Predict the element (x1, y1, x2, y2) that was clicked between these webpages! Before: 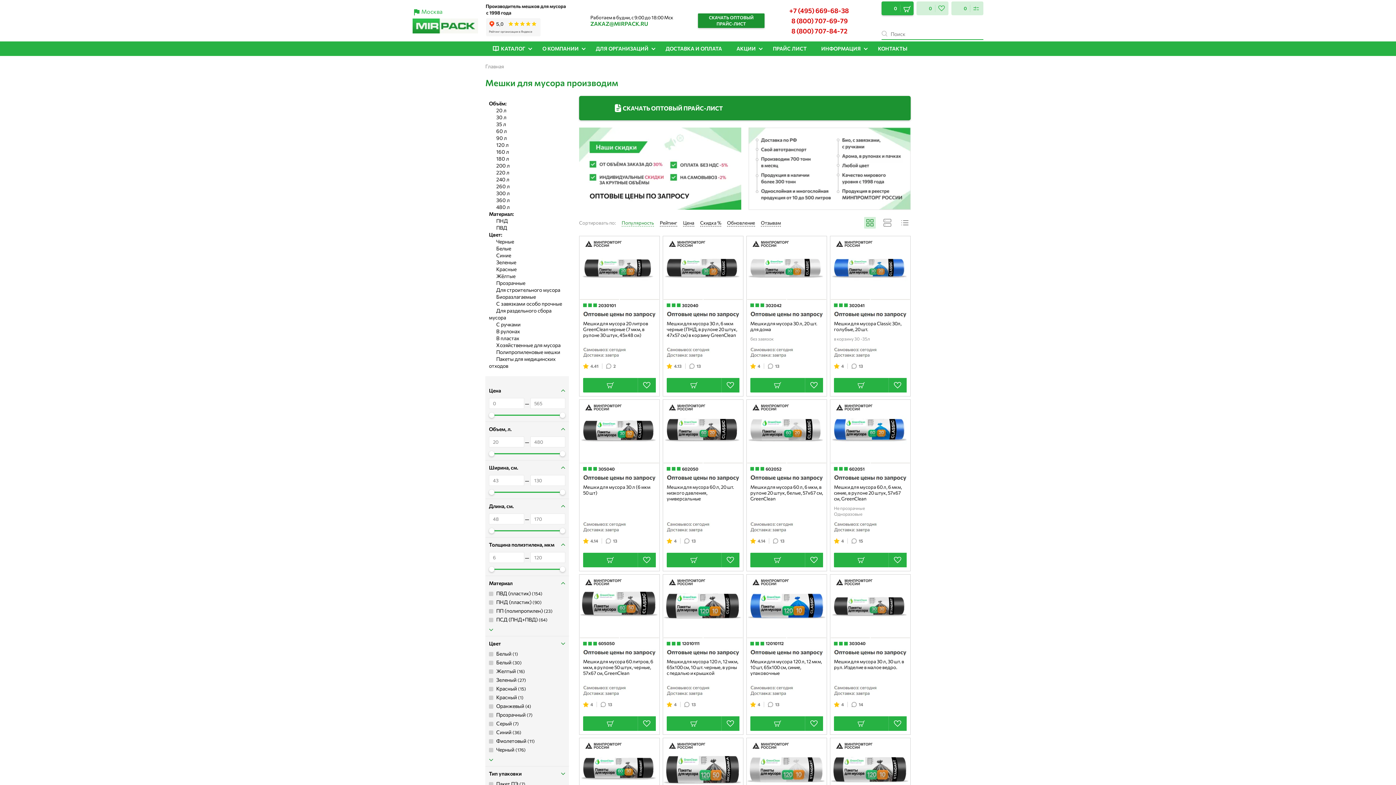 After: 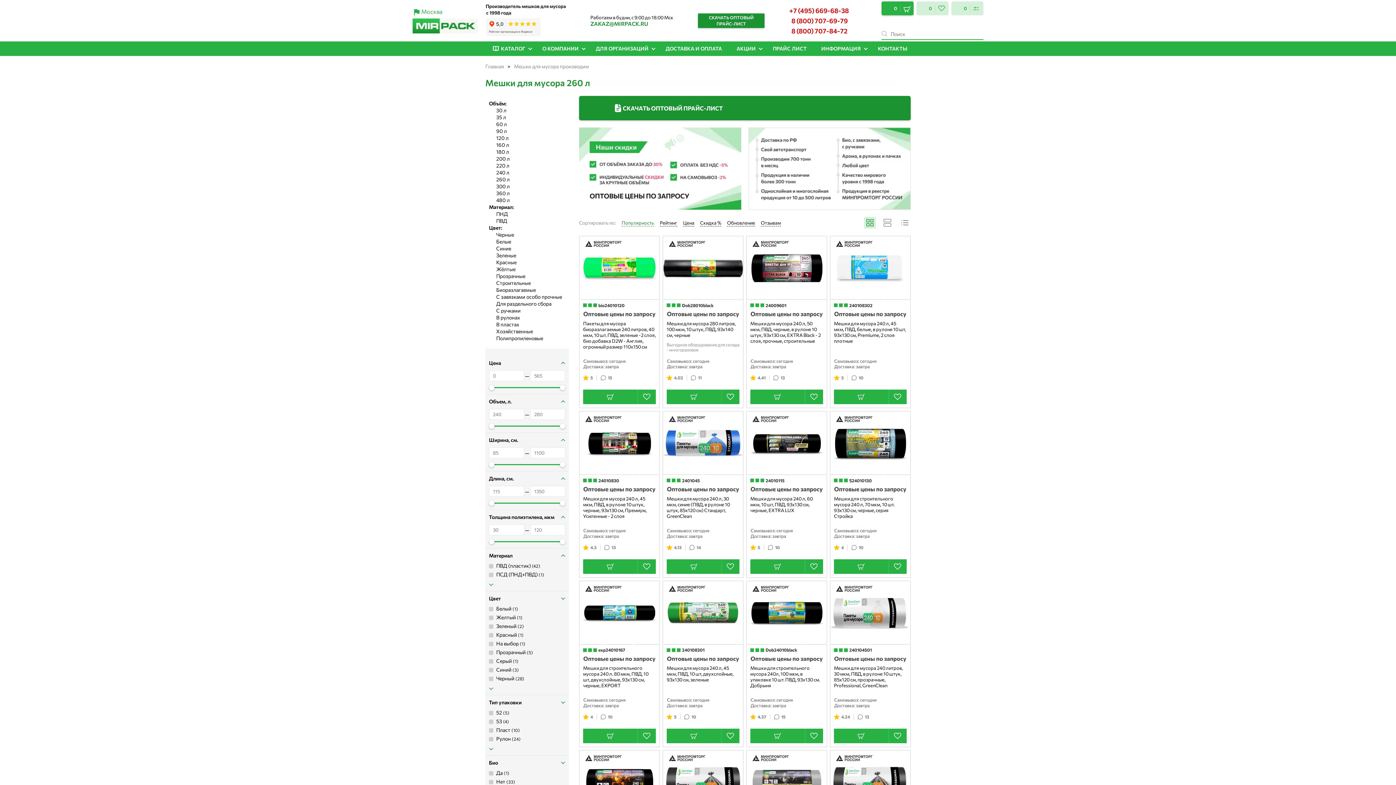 Action: bbox: (496, 183, 509, 189) label: 260 л